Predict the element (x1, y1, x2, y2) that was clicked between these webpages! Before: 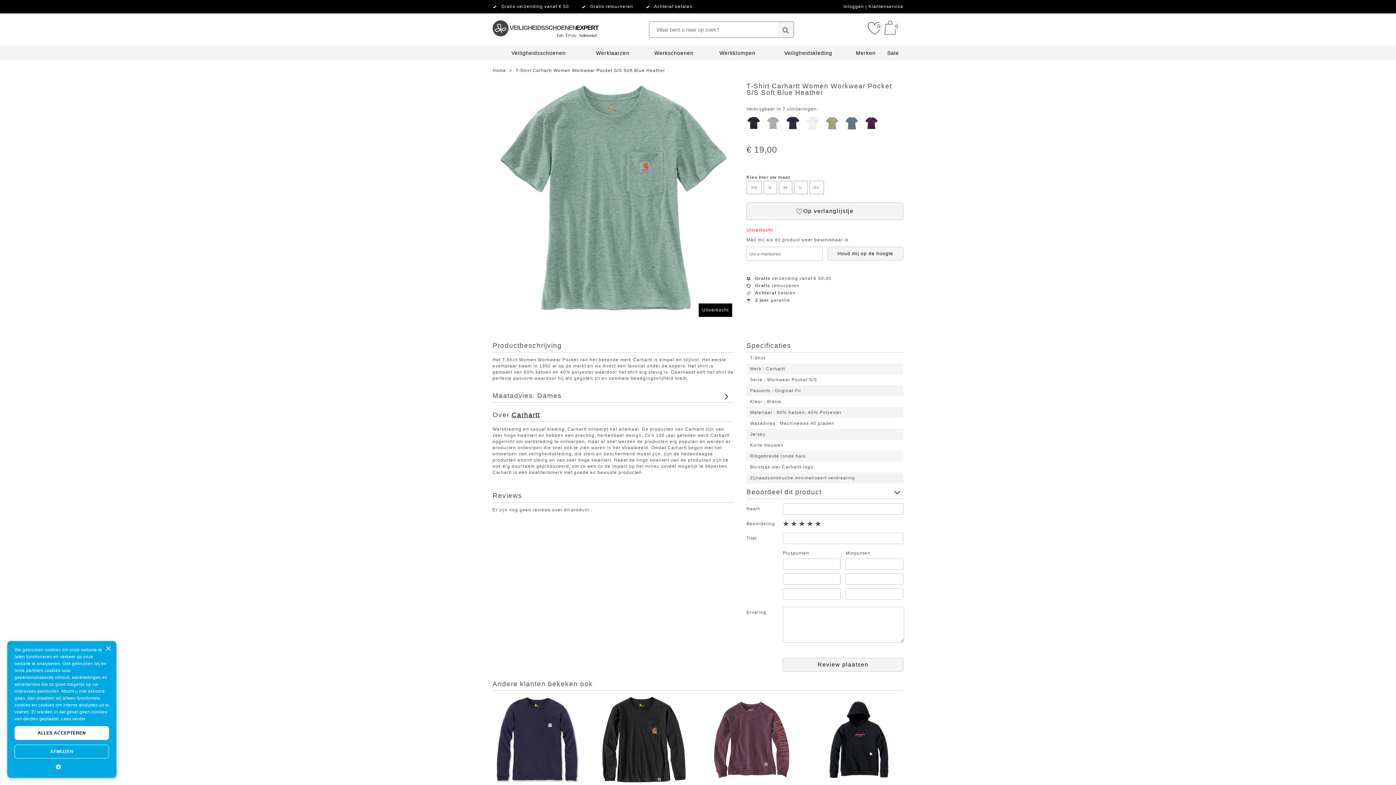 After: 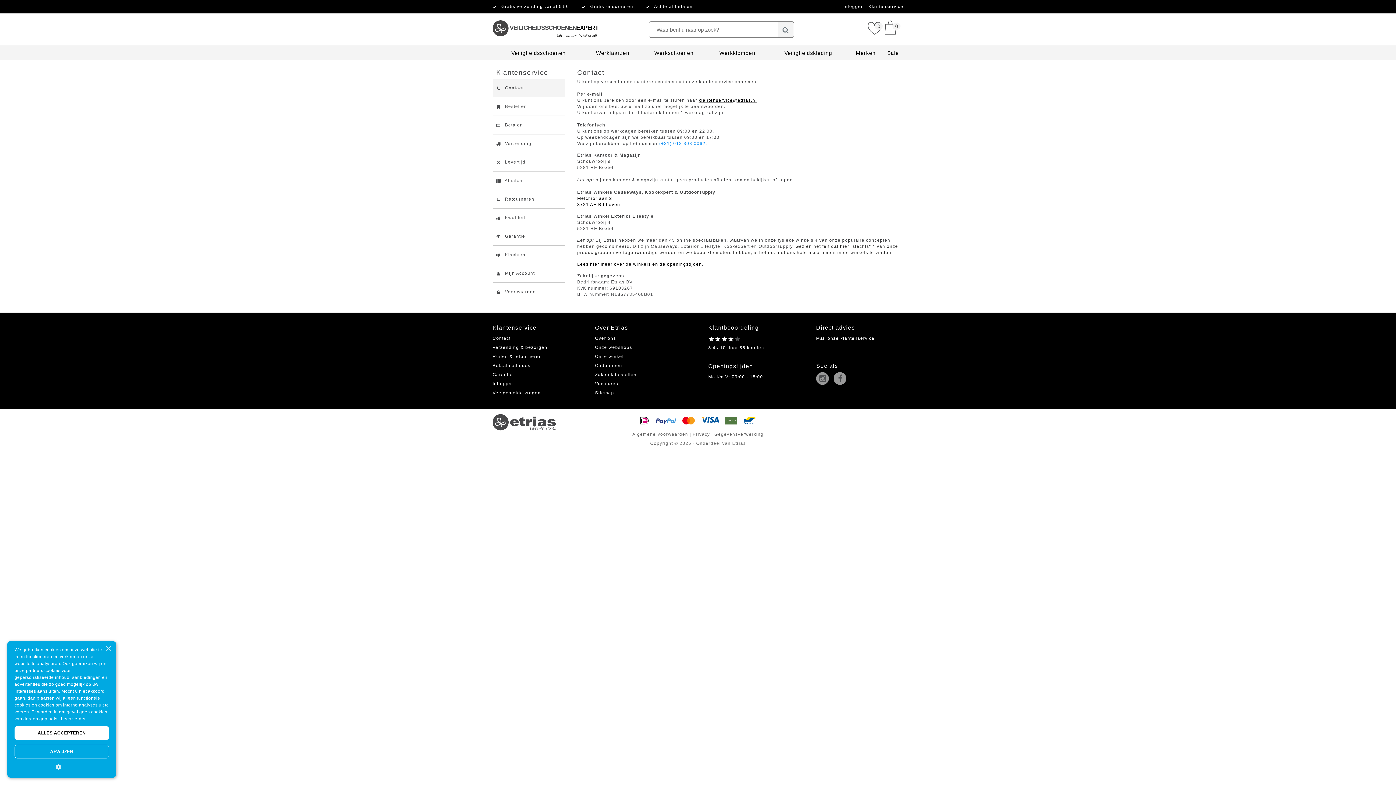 Action: label: Klantenservice bbox: (868, 4, 903, 9)